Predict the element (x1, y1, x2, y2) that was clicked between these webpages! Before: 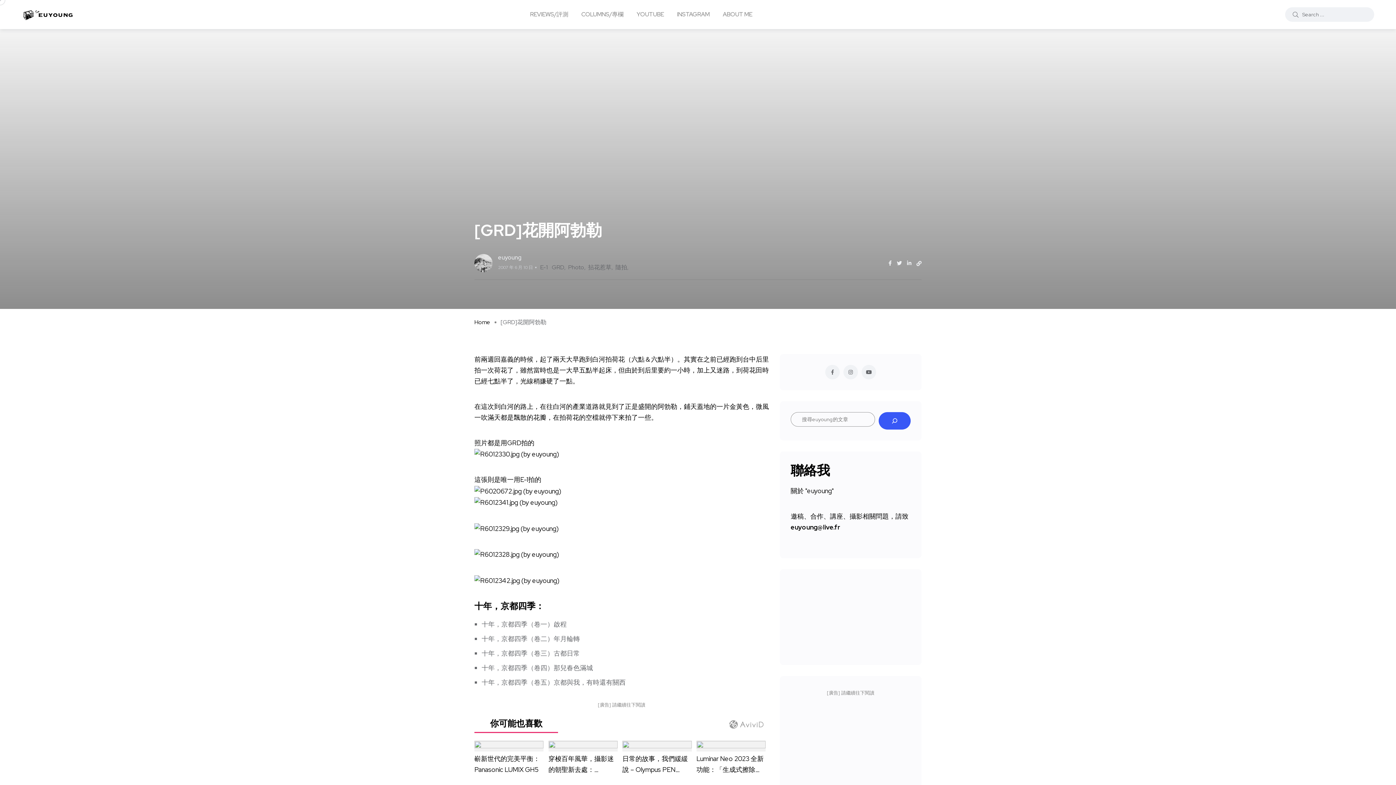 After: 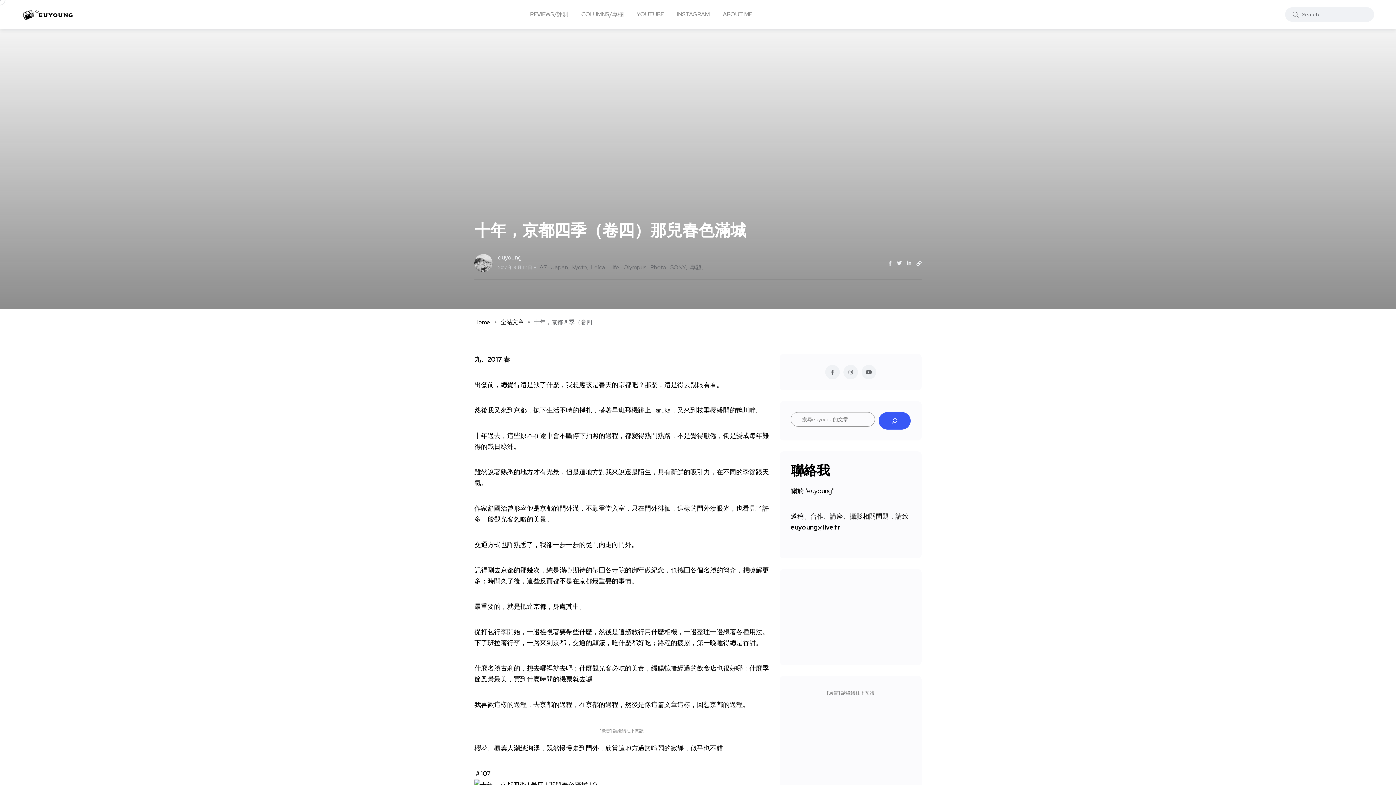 Action: label: 十年，京都四季（卷四）那兒春色滿城 bbox: (481, 663, 593, 672)